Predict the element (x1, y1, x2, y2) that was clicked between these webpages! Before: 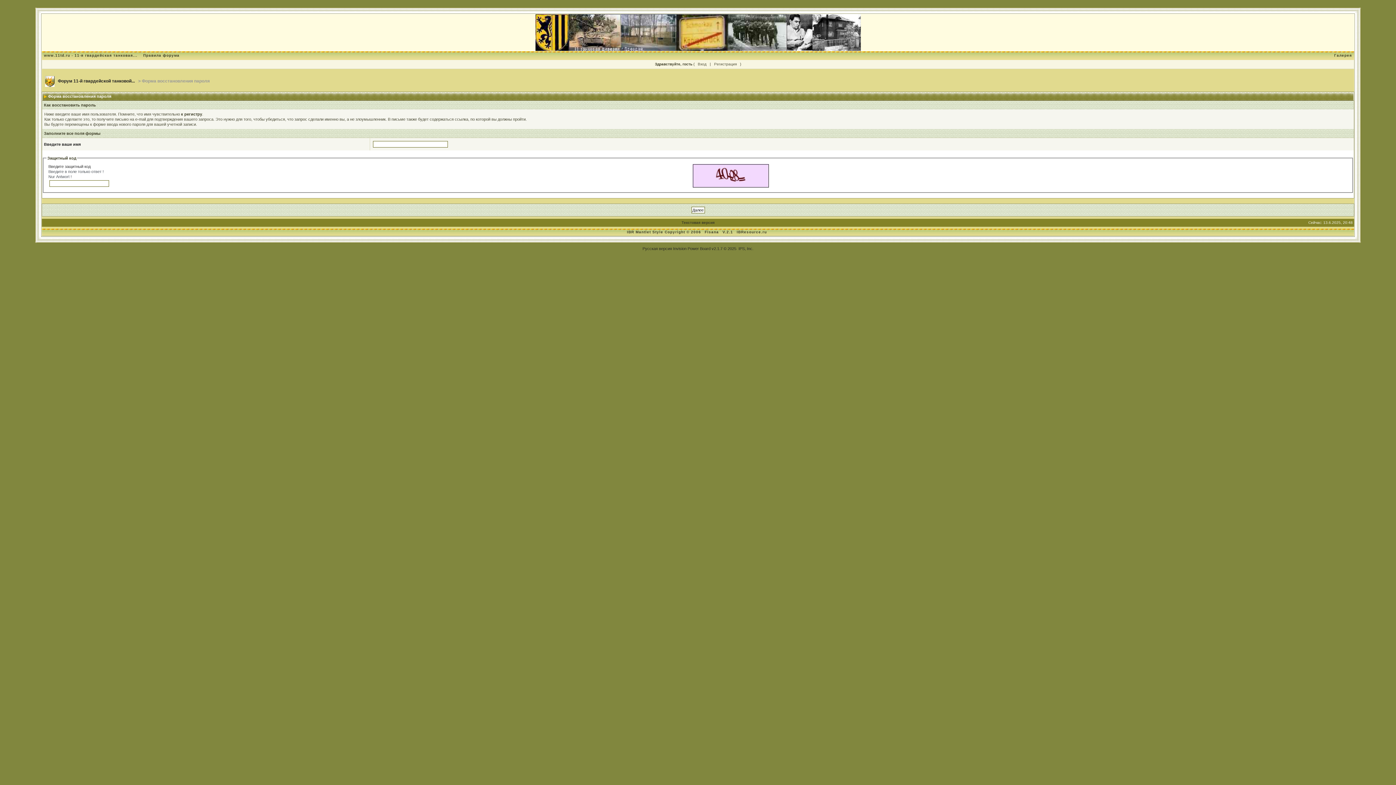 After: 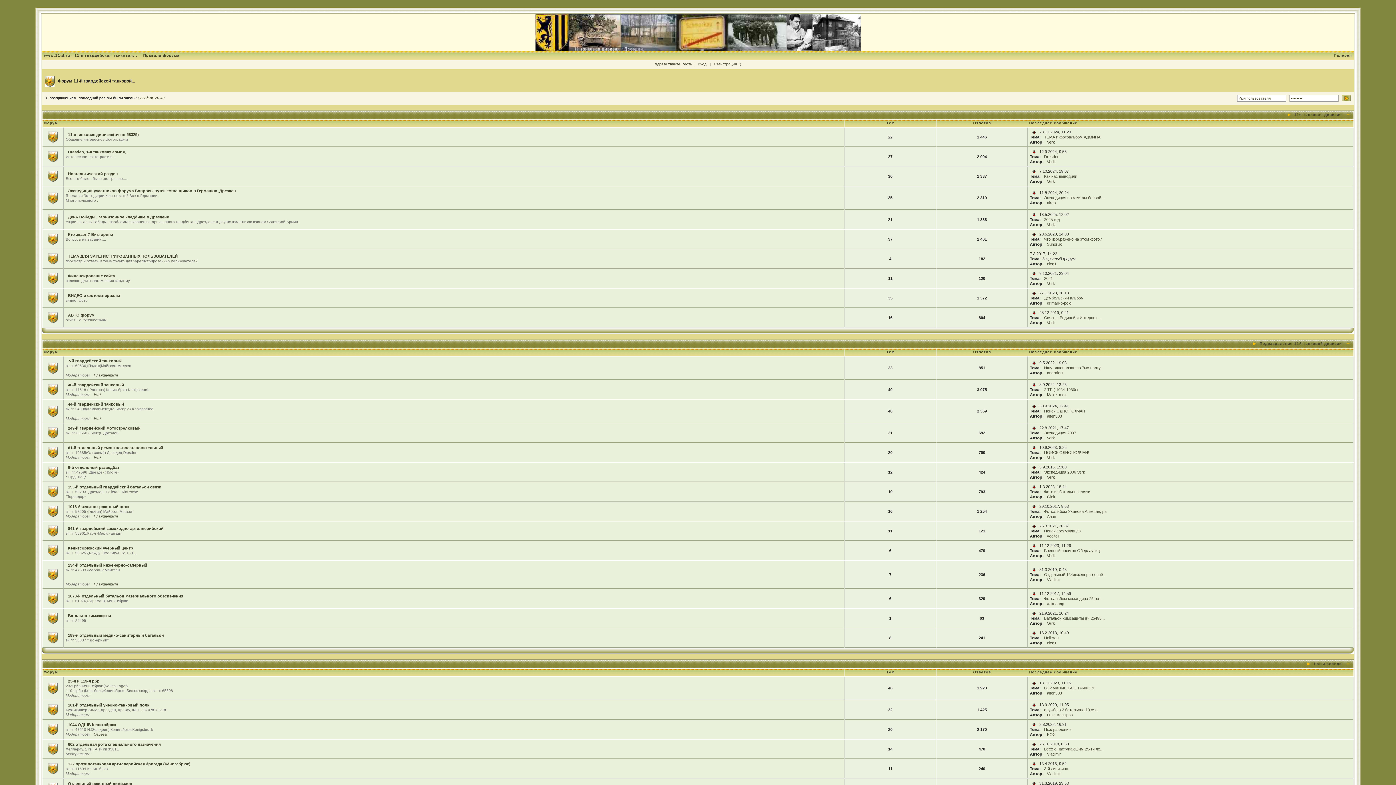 Action: bbox: (55, 78, 137, 83) label: Форум 11-й гвардейской танковой...